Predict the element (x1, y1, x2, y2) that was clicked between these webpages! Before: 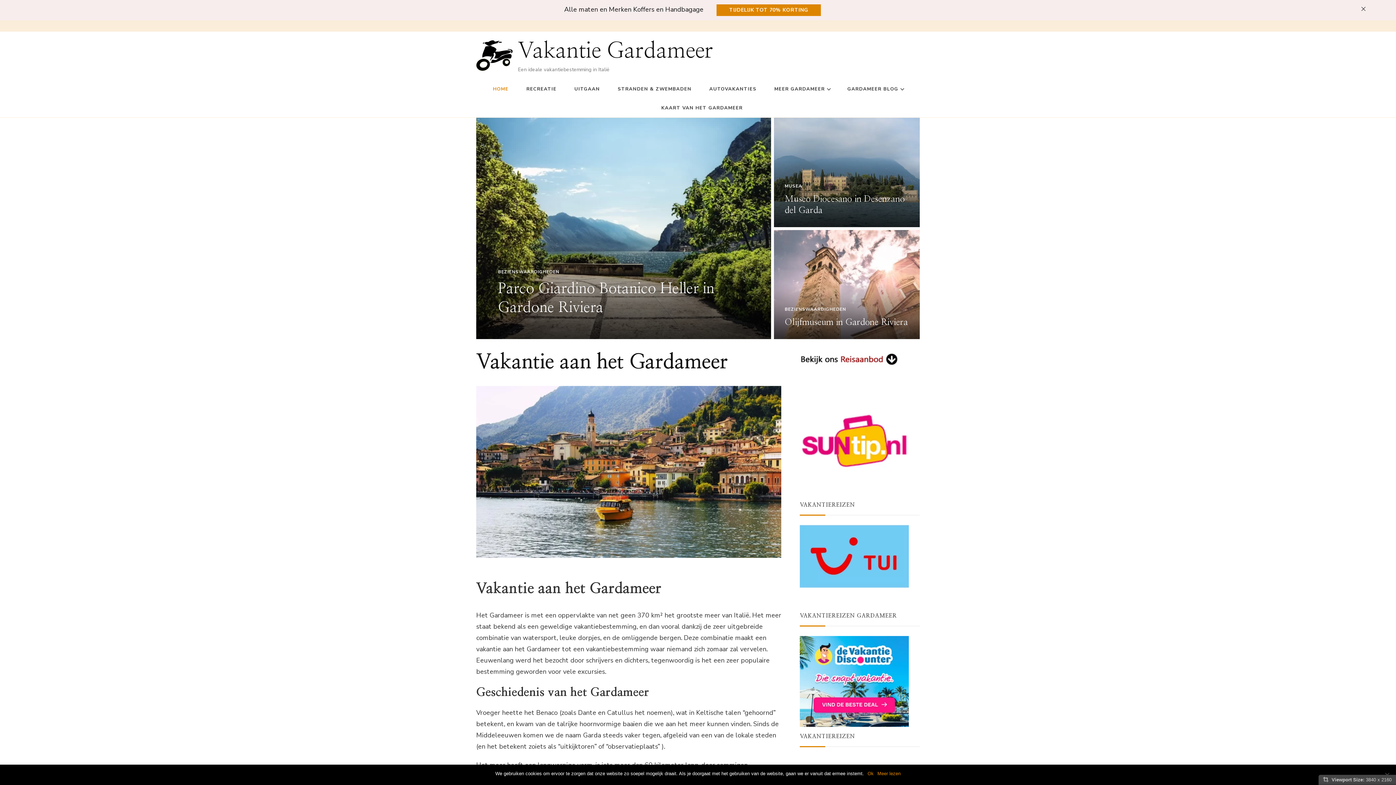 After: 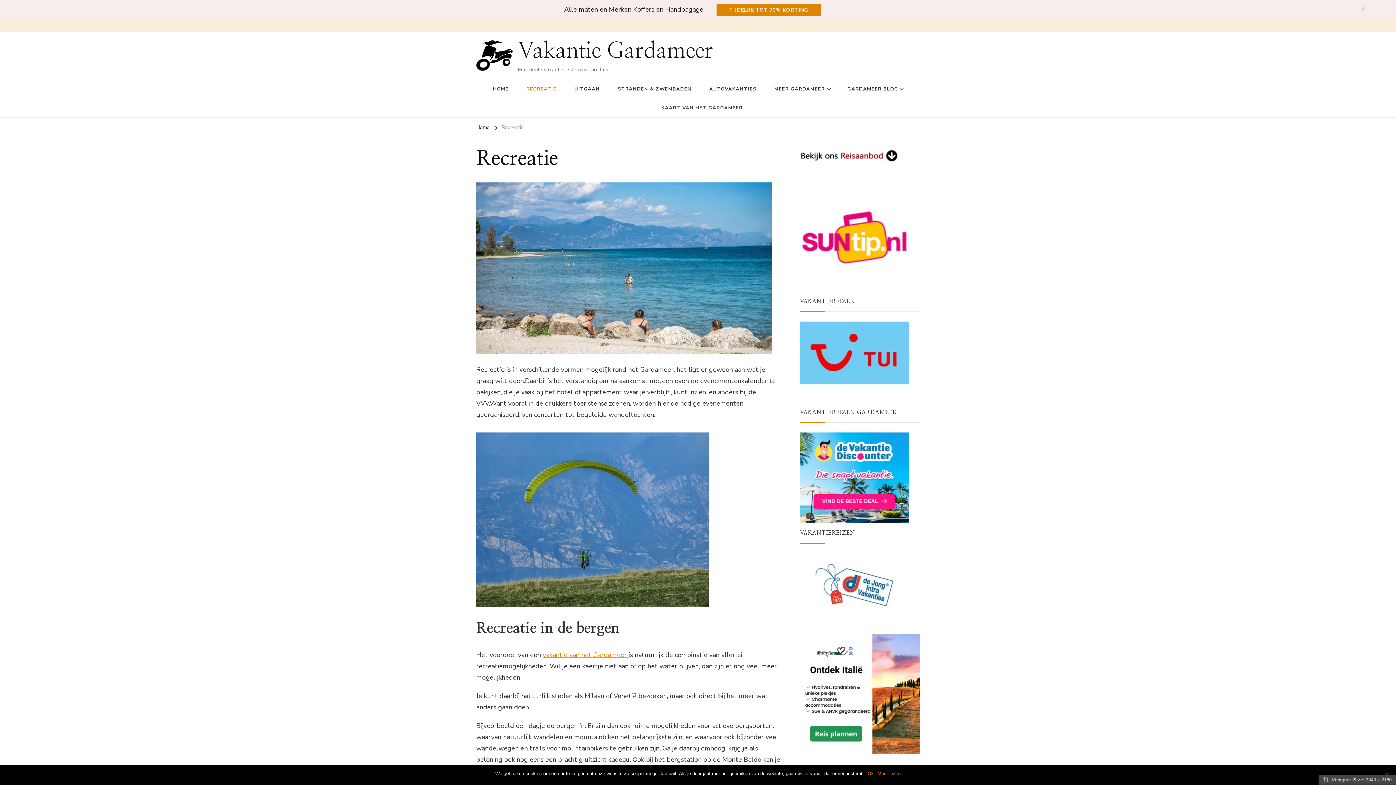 Action: label: RECREATIE bbox: (518, 79, 564, 98)